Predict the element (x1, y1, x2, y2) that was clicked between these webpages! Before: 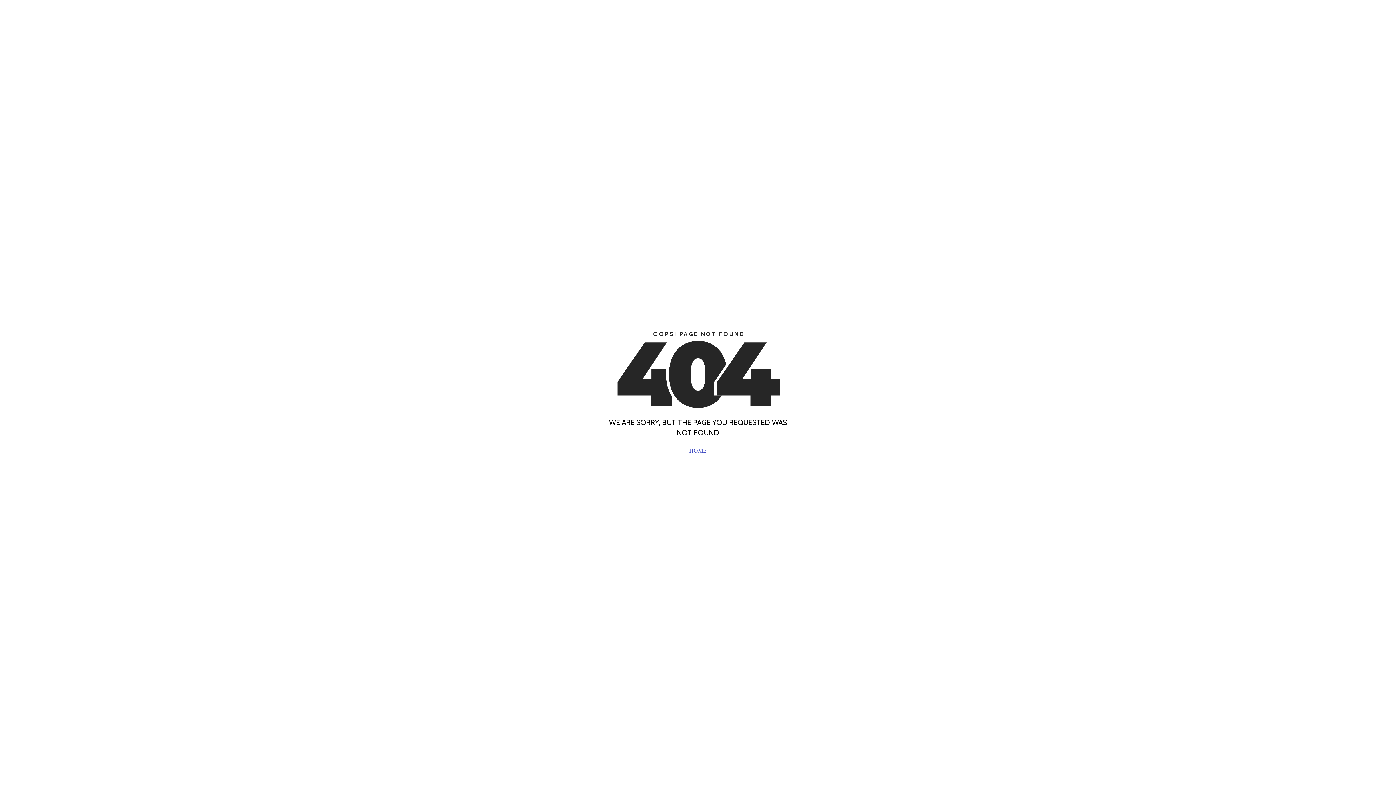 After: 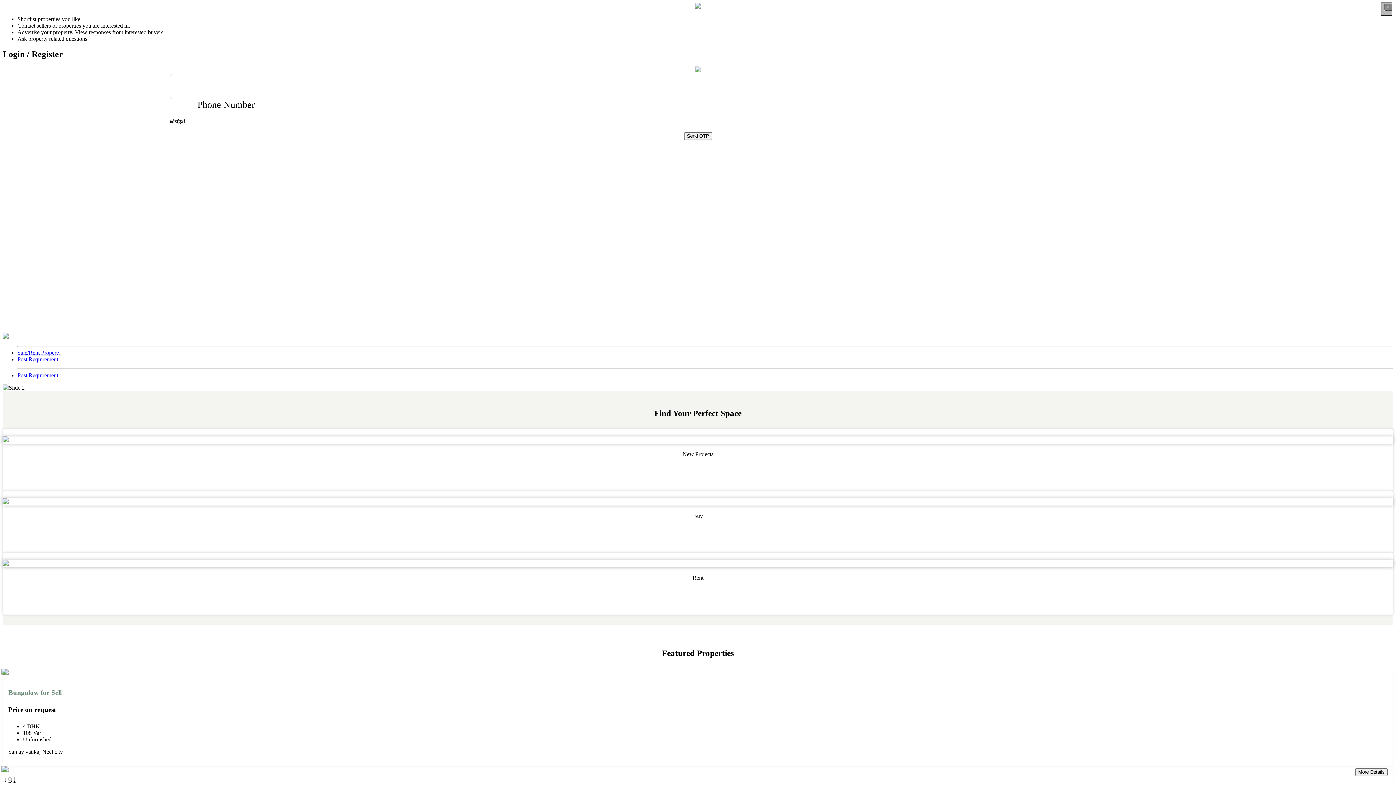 Action: bbox: (689, 447, 706, 454) label: HOME